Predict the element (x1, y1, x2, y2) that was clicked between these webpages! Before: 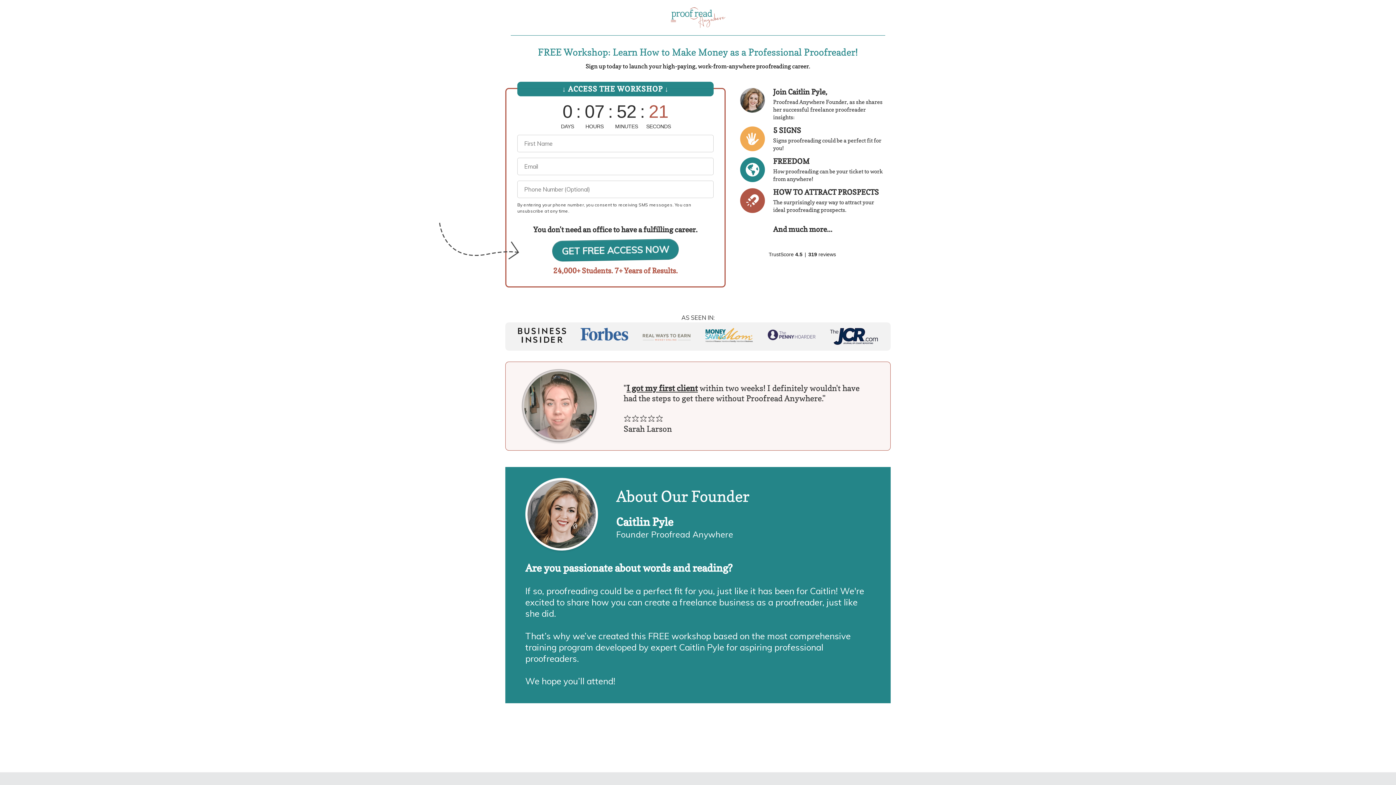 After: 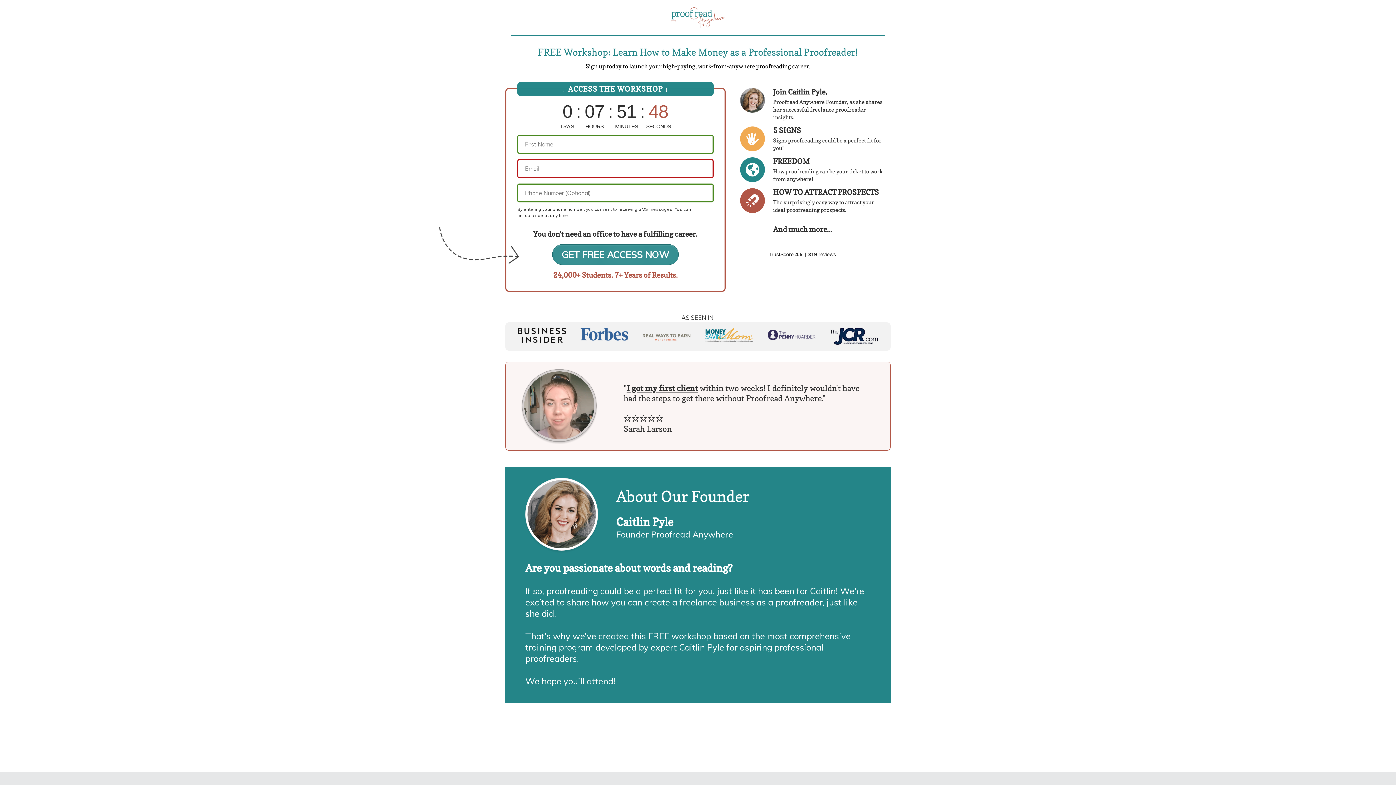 Action: bbox: (552, 238, 679, 262) label: GET FREE ACCESS NOW